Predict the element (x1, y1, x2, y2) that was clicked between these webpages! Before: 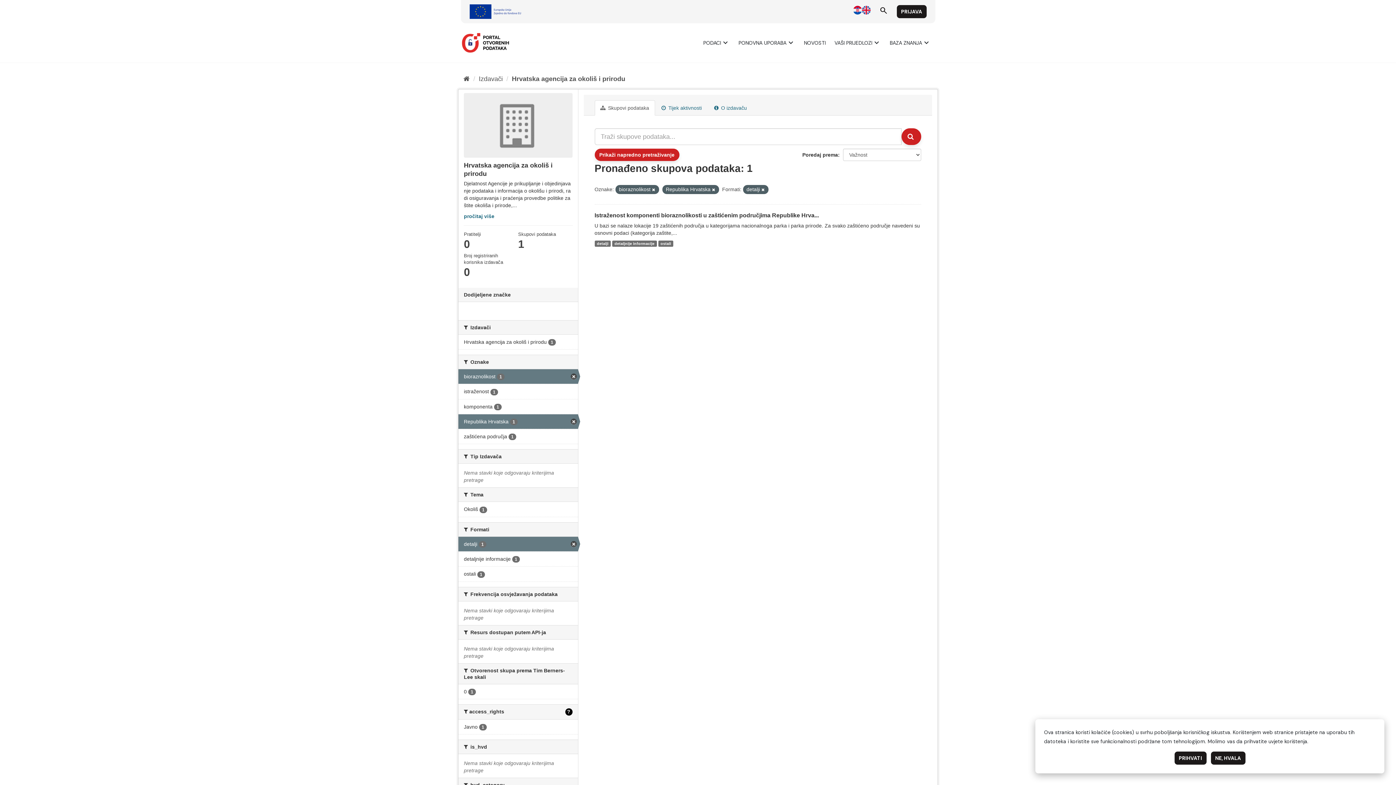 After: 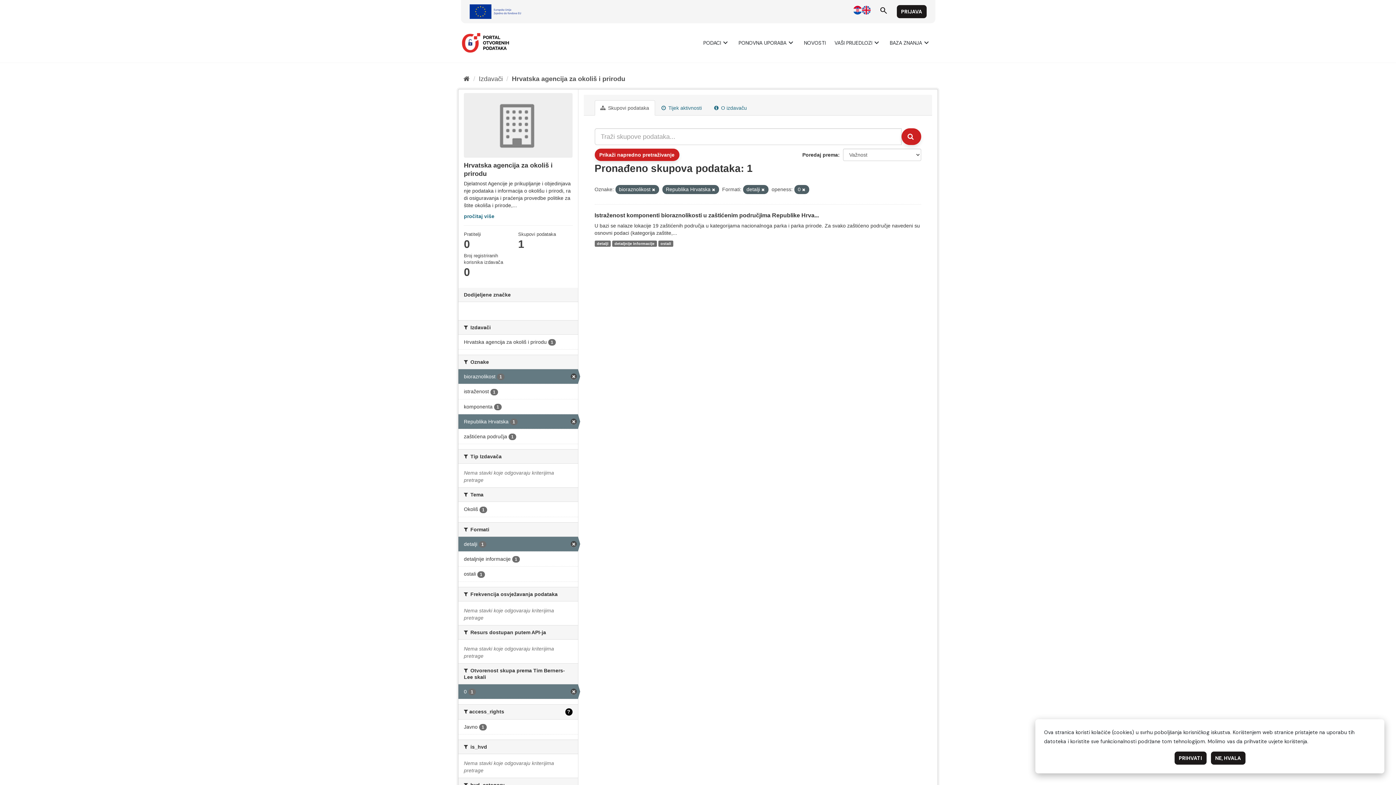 Action: bbox: (458, 684, 578, 699) label: 0 1